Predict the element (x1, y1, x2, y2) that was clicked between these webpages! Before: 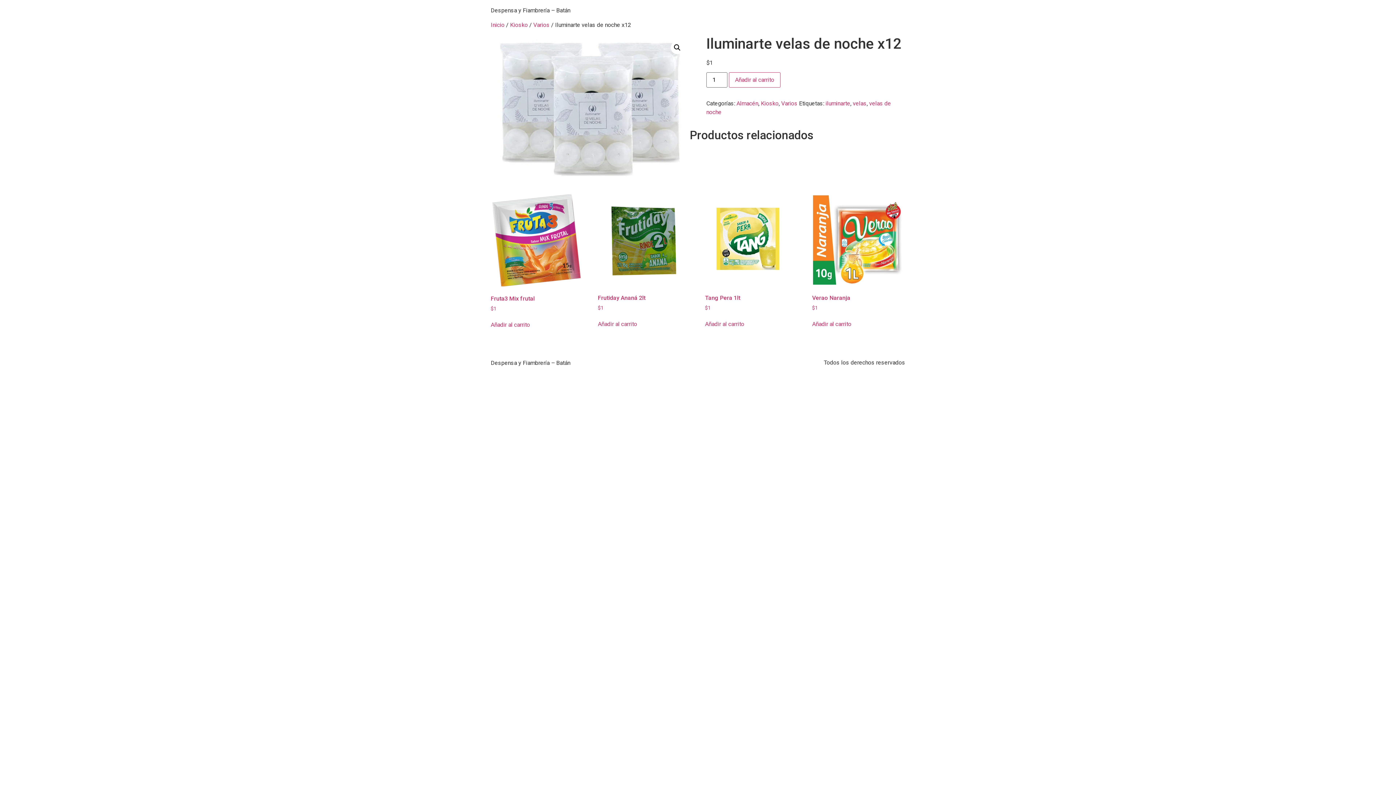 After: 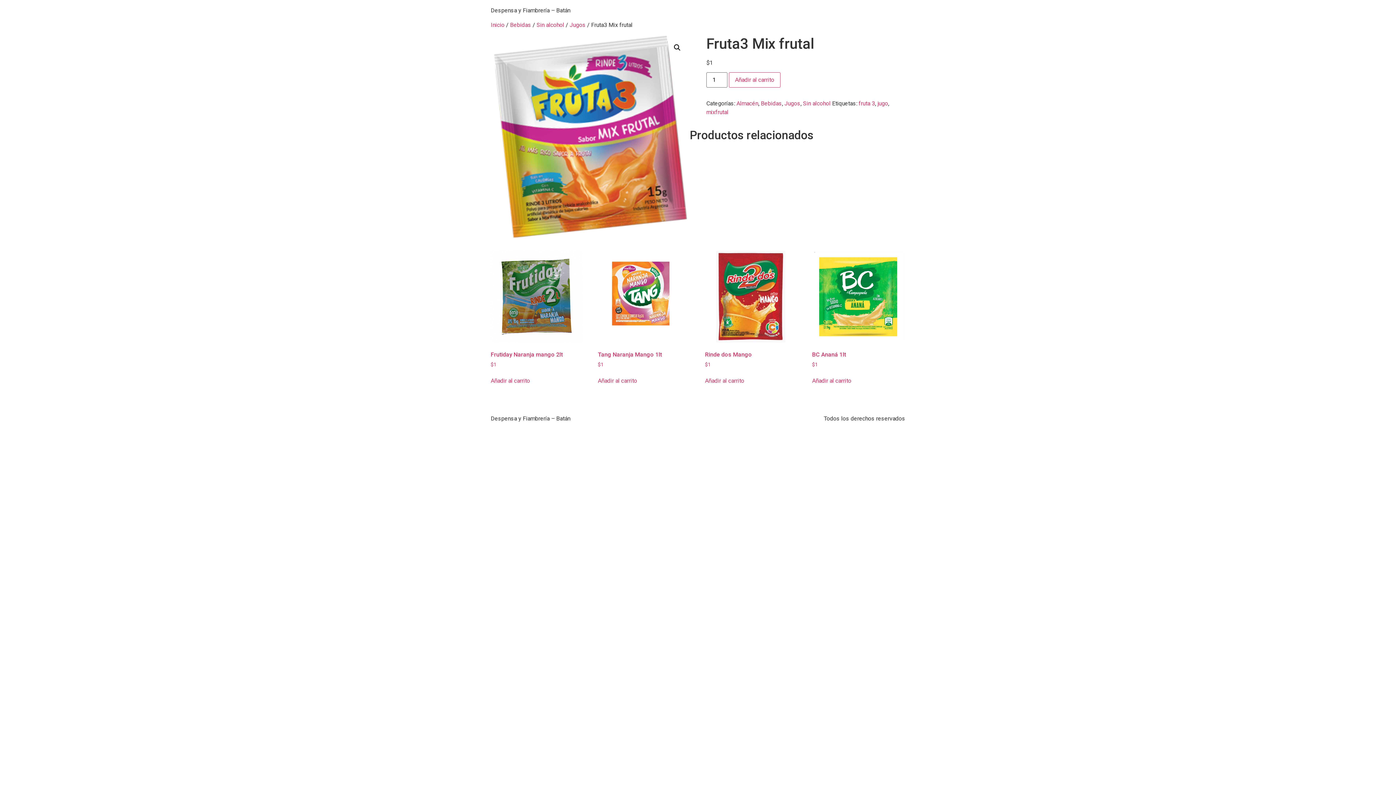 Action: bbox: (490, 194, 582, 312) label: Fruta3 Mix frutal
$1